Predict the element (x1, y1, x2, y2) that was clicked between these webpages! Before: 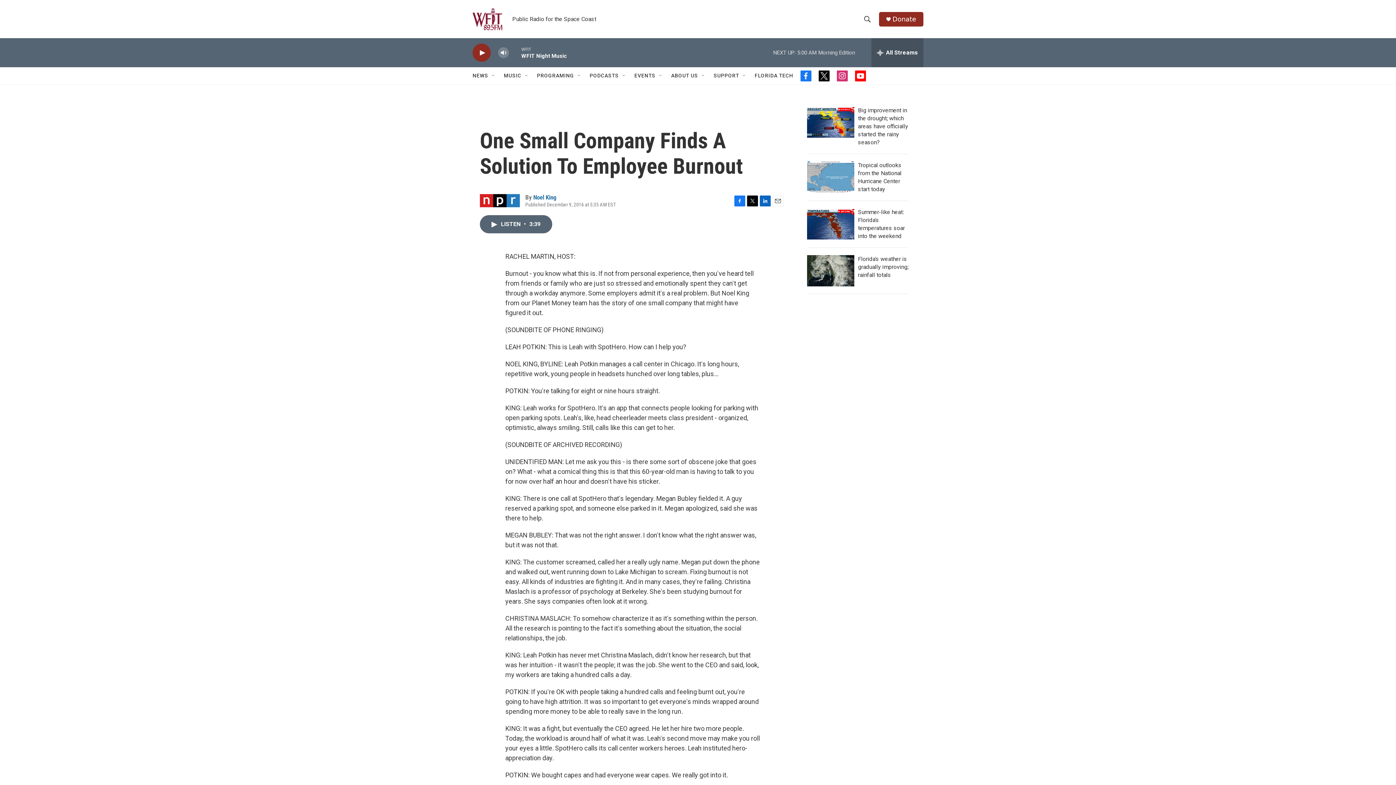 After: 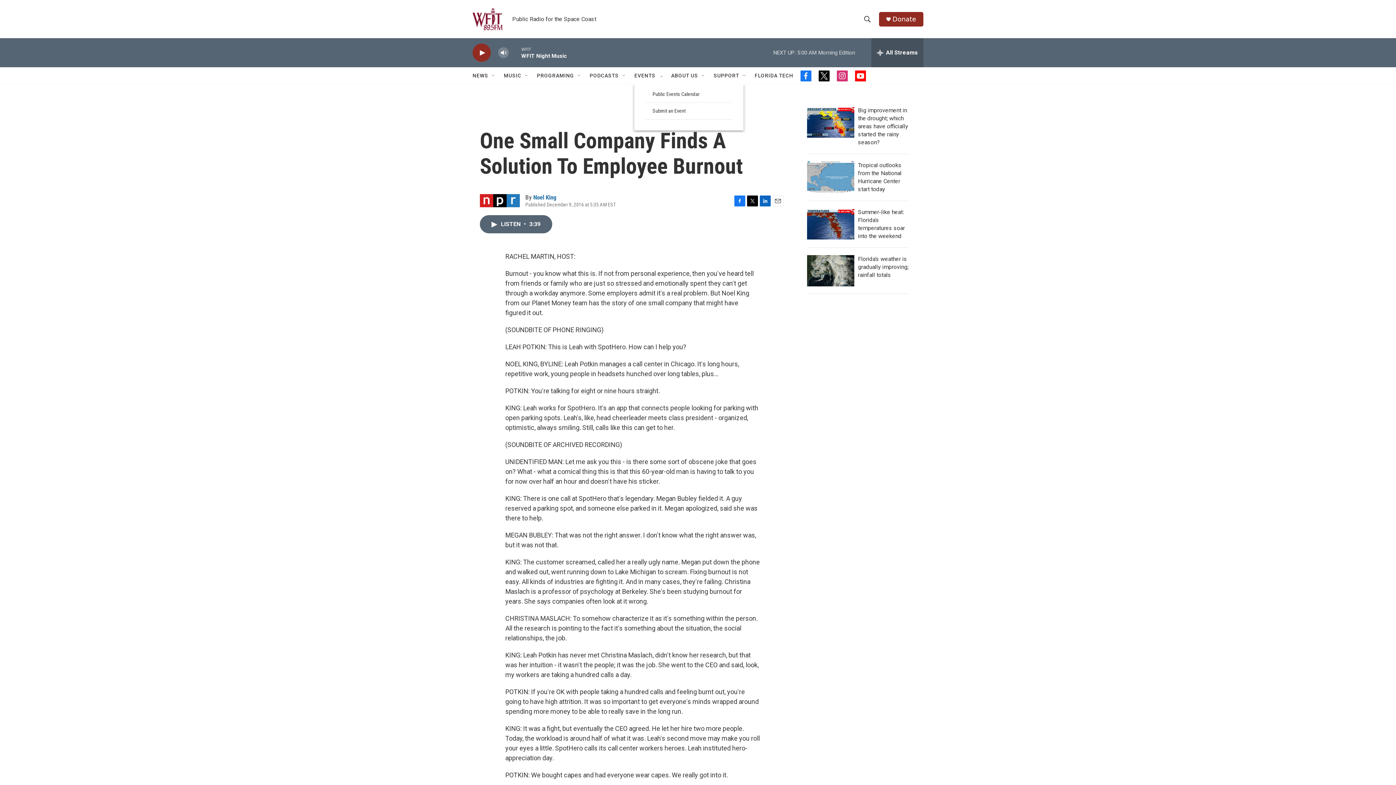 Action: label: Open Sub Navigation bbox: (658, 72, 664, 78)